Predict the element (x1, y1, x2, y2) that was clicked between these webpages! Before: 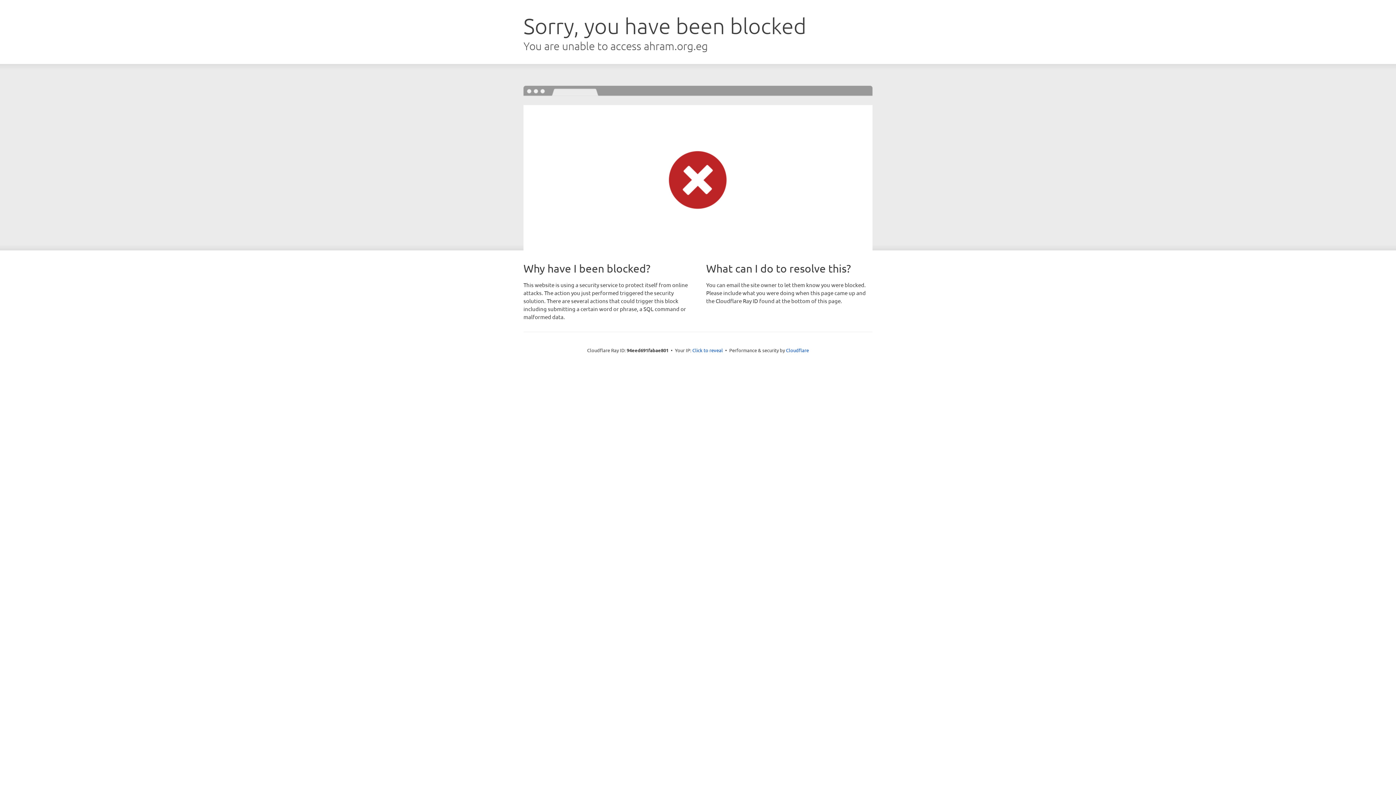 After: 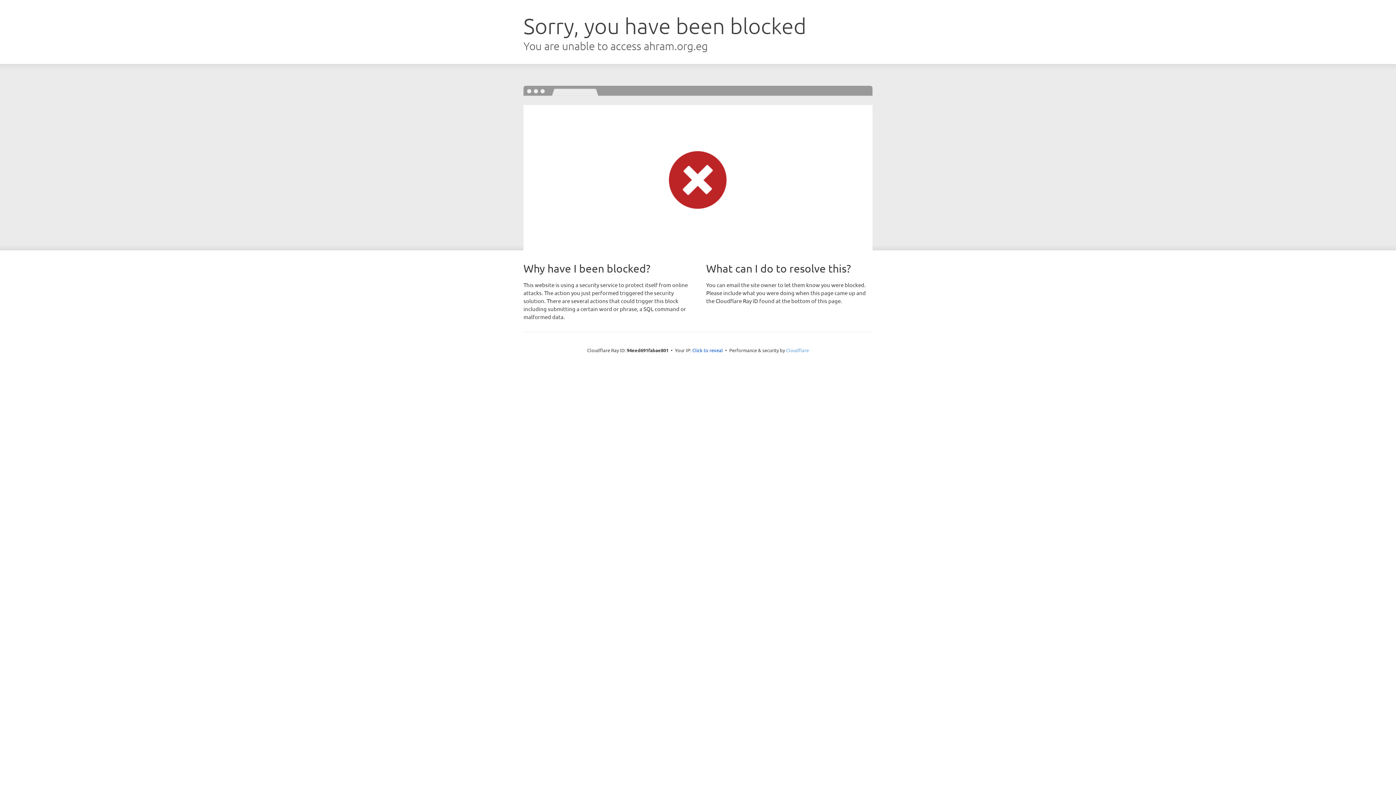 Action: label: Cloudflare bbox: (786, 347, 809, 353)